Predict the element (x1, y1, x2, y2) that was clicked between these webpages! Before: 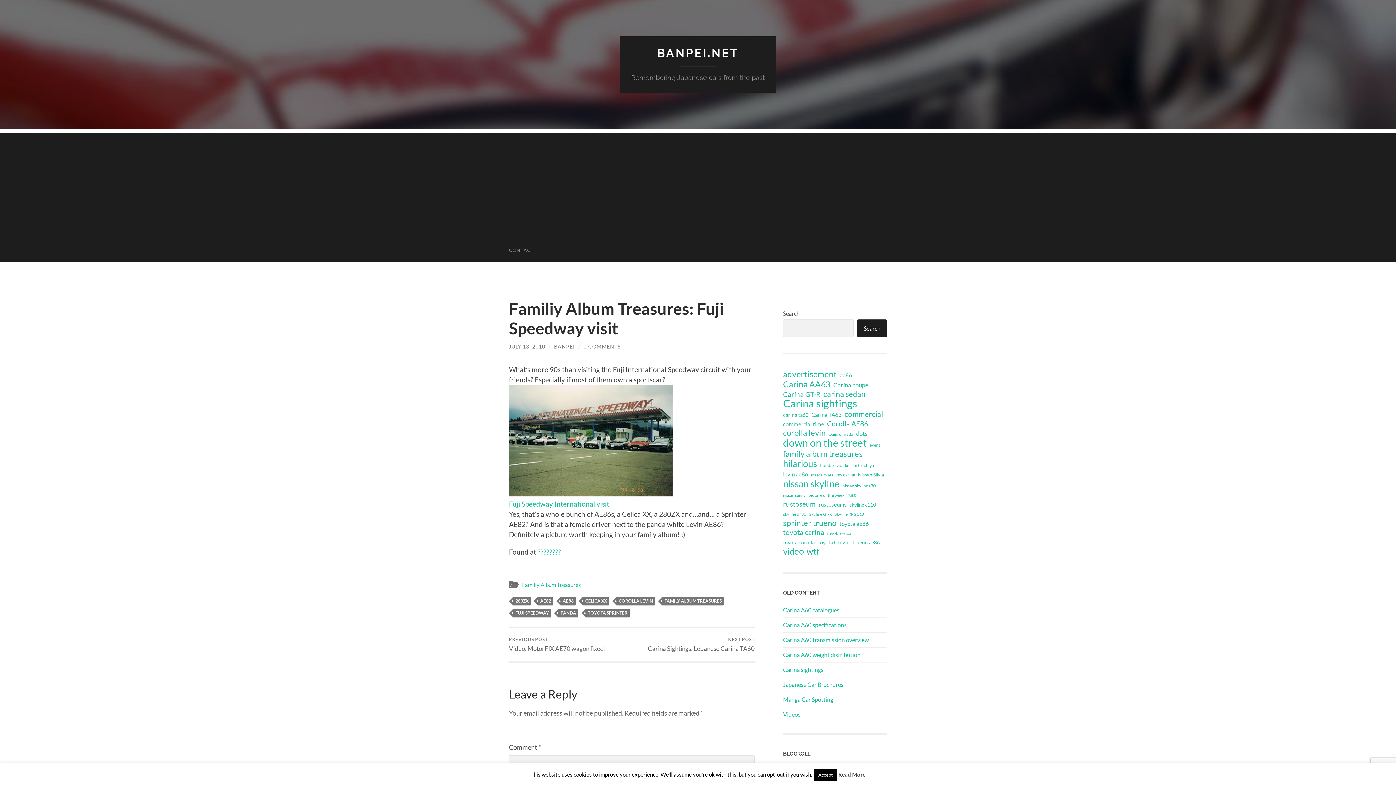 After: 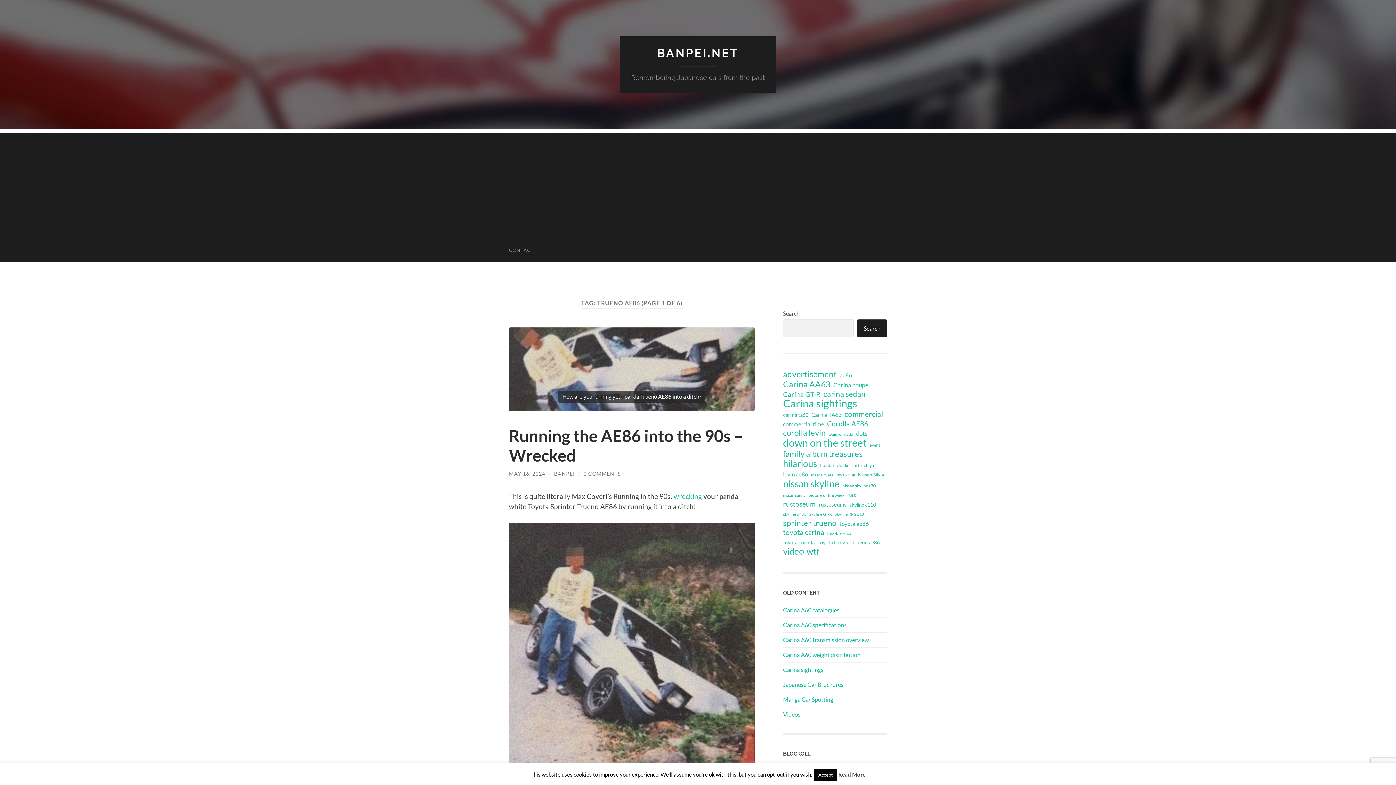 Action: bbox: (852, 538, 880, 547) label: trueno ae86 (36 items)